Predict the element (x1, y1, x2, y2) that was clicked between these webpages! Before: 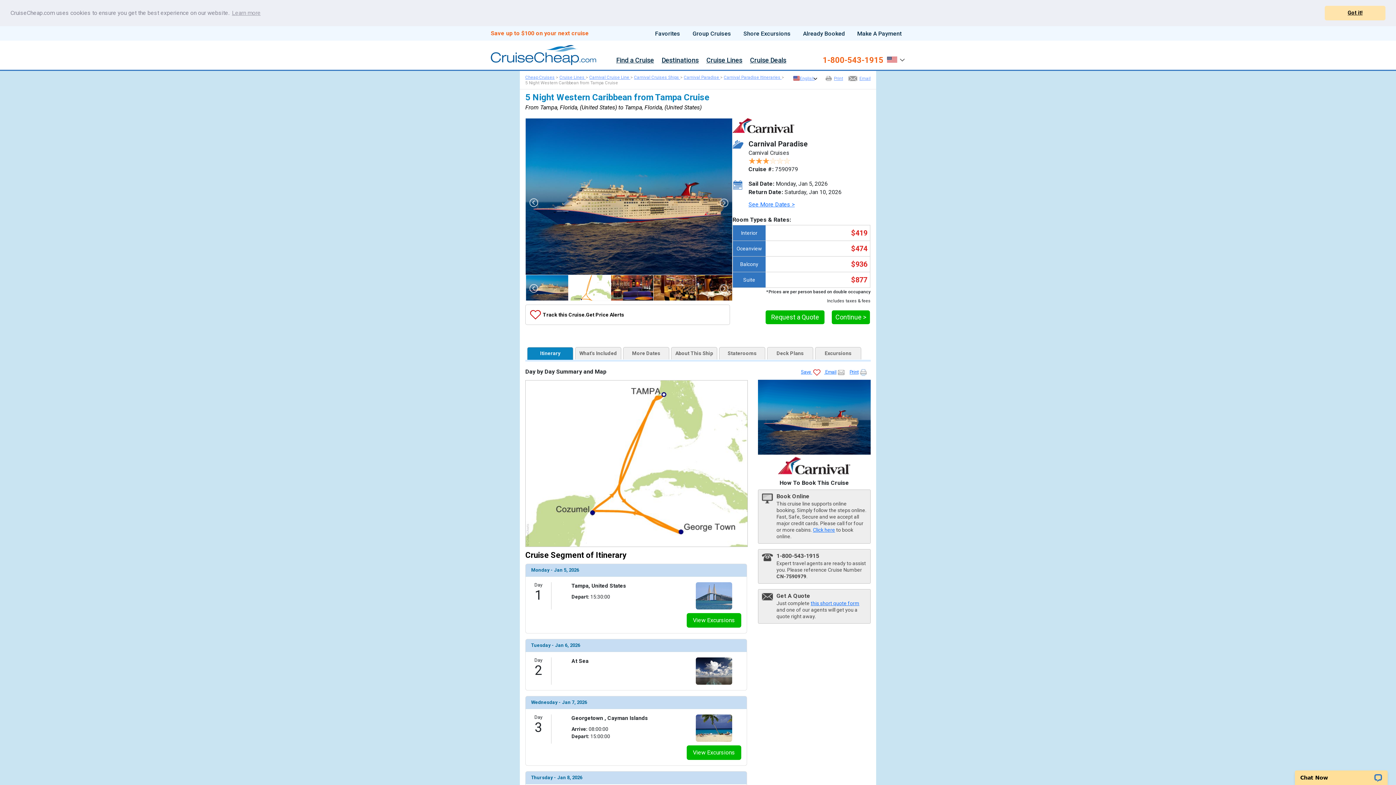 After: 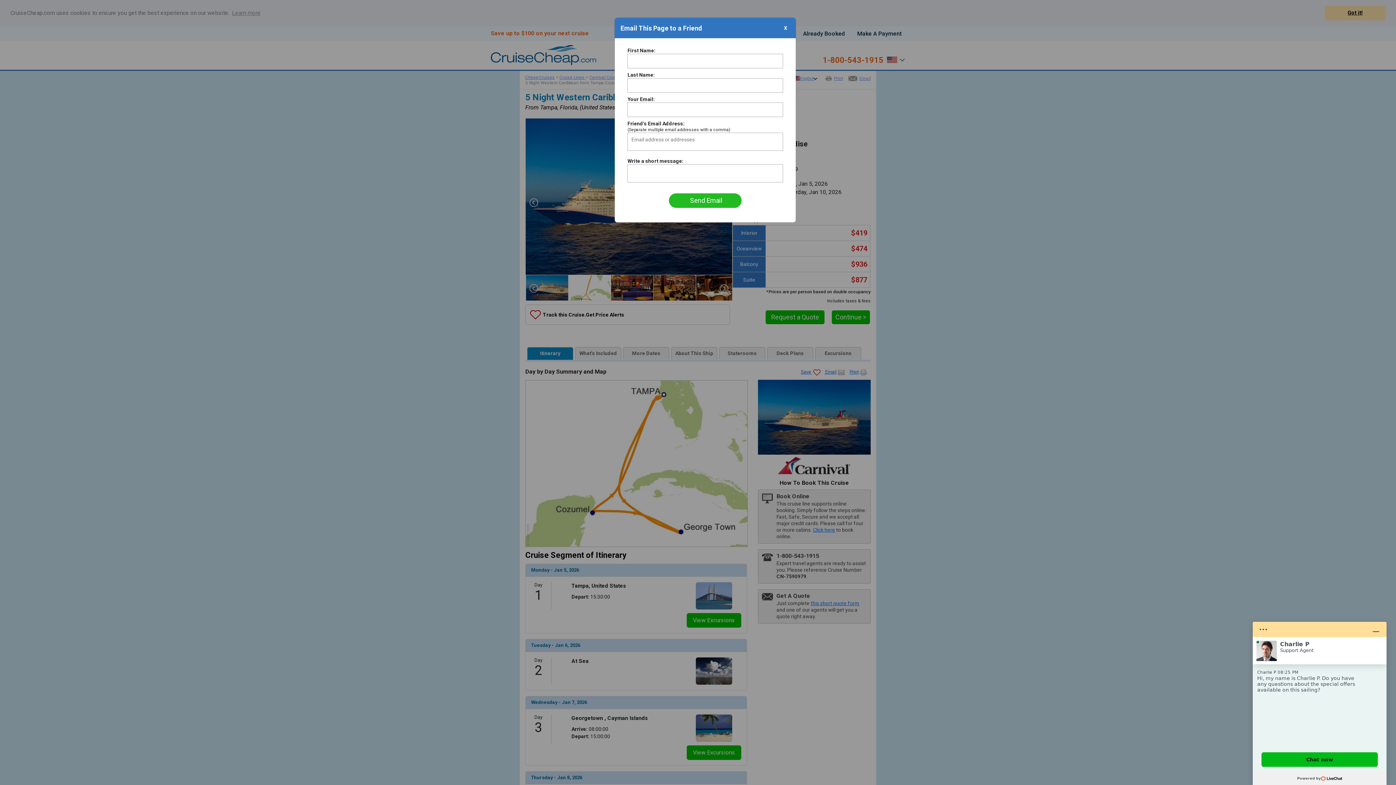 Action: bbox: (848, 75, 870, 80) label: Email